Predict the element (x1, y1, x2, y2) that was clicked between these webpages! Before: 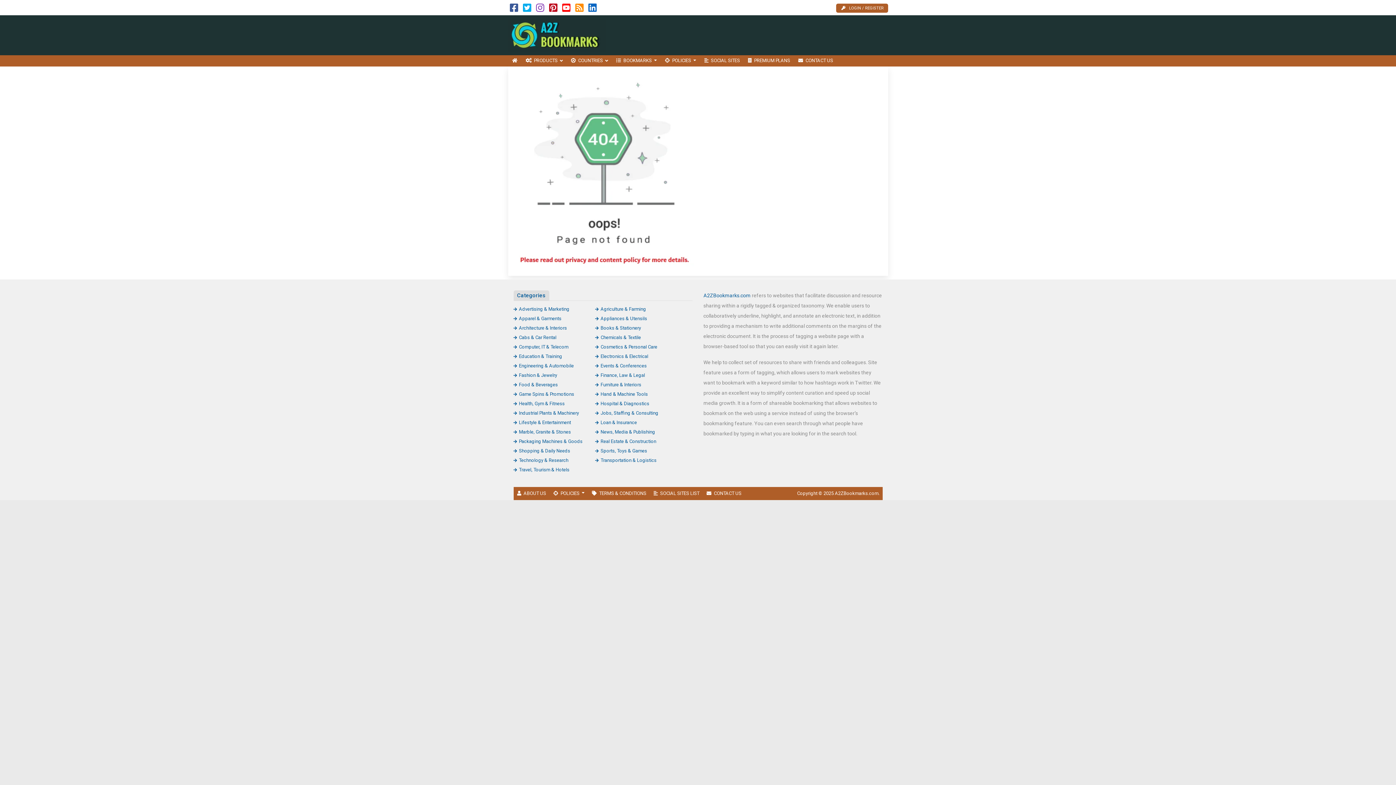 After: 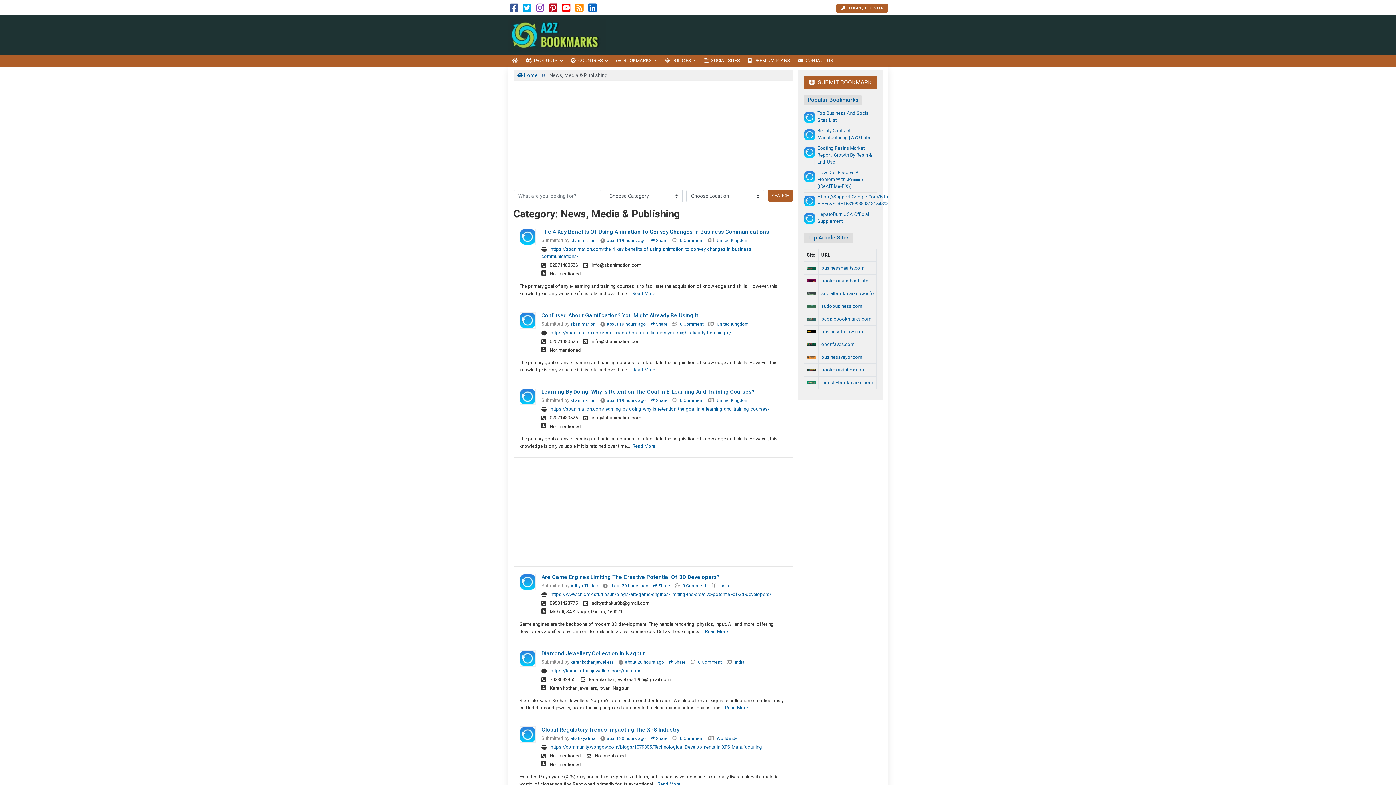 Action: bbox: (595, 429, 655, 434) label: News, Media & Publishing